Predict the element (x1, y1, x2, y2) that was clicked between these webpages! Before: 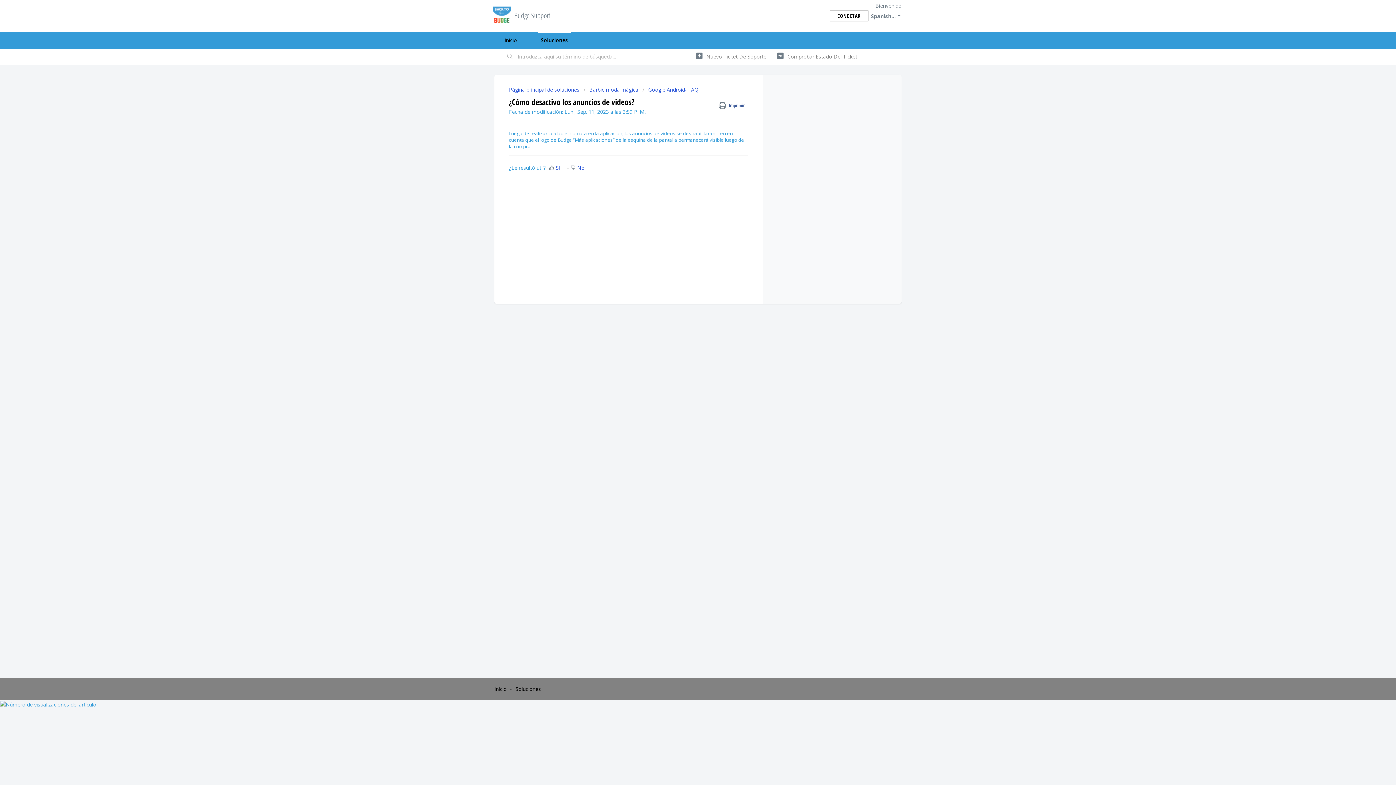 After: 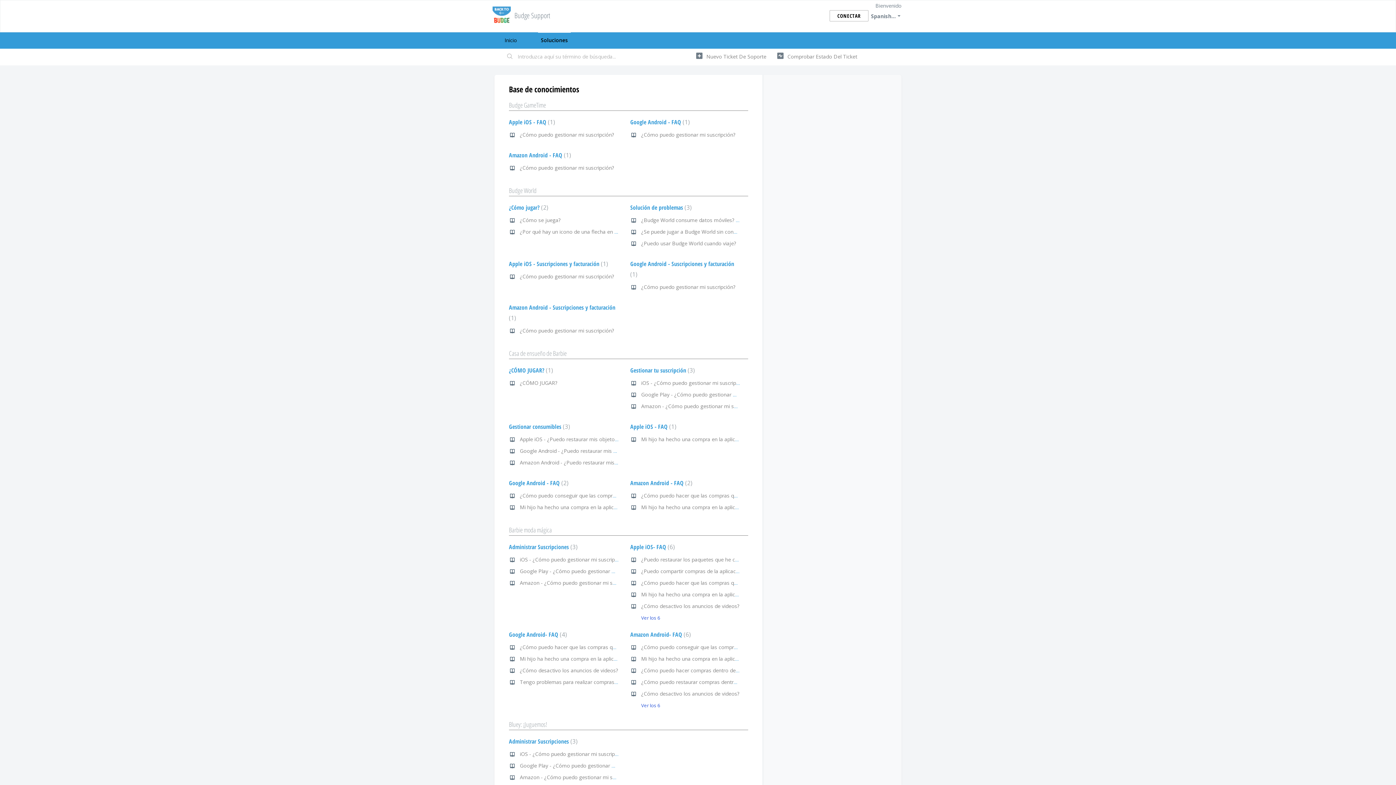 Action: label: Soluciones bbox: (515, 685, 541, 692)